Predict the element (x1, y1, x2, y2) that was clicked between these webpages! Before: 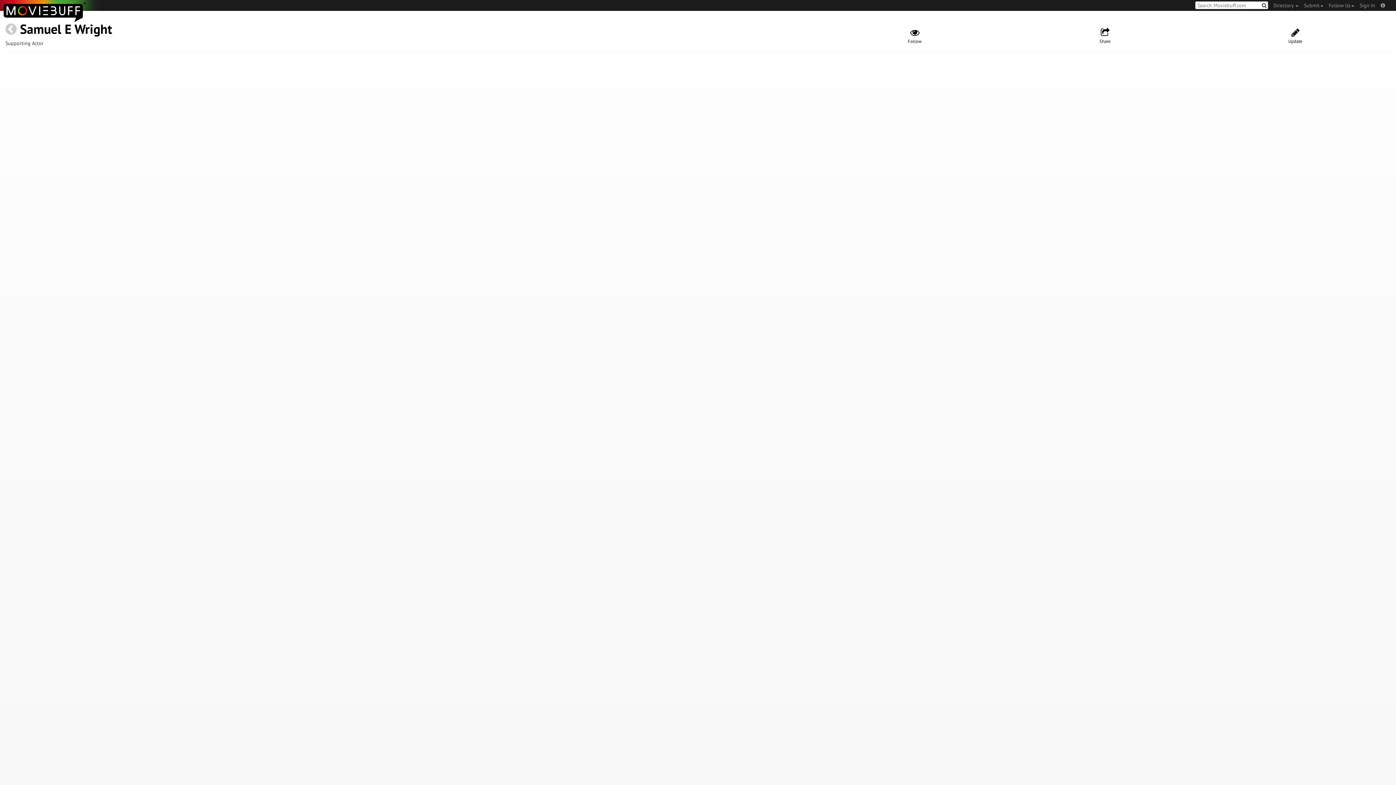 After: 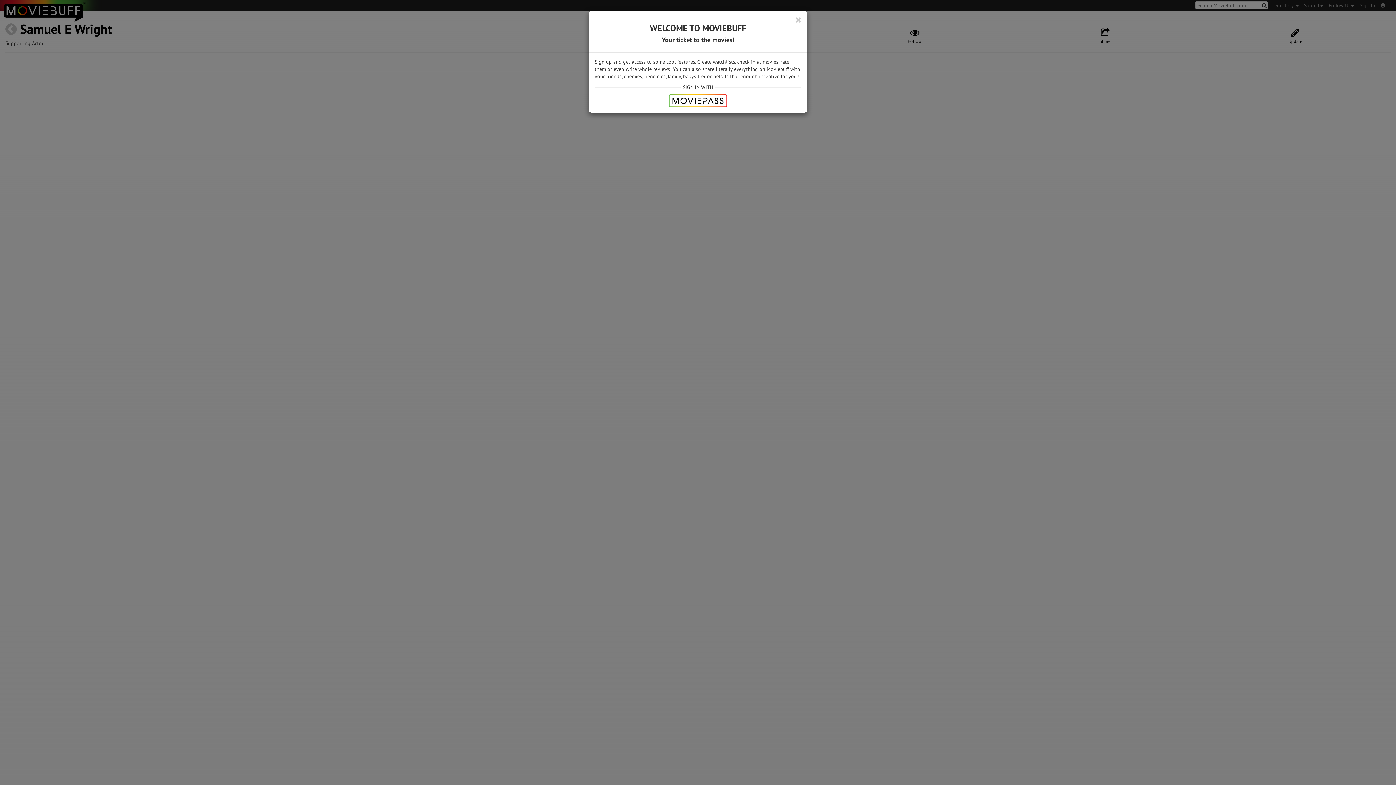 Action: bbox: (1200, 27, 1390, 44) label: Update